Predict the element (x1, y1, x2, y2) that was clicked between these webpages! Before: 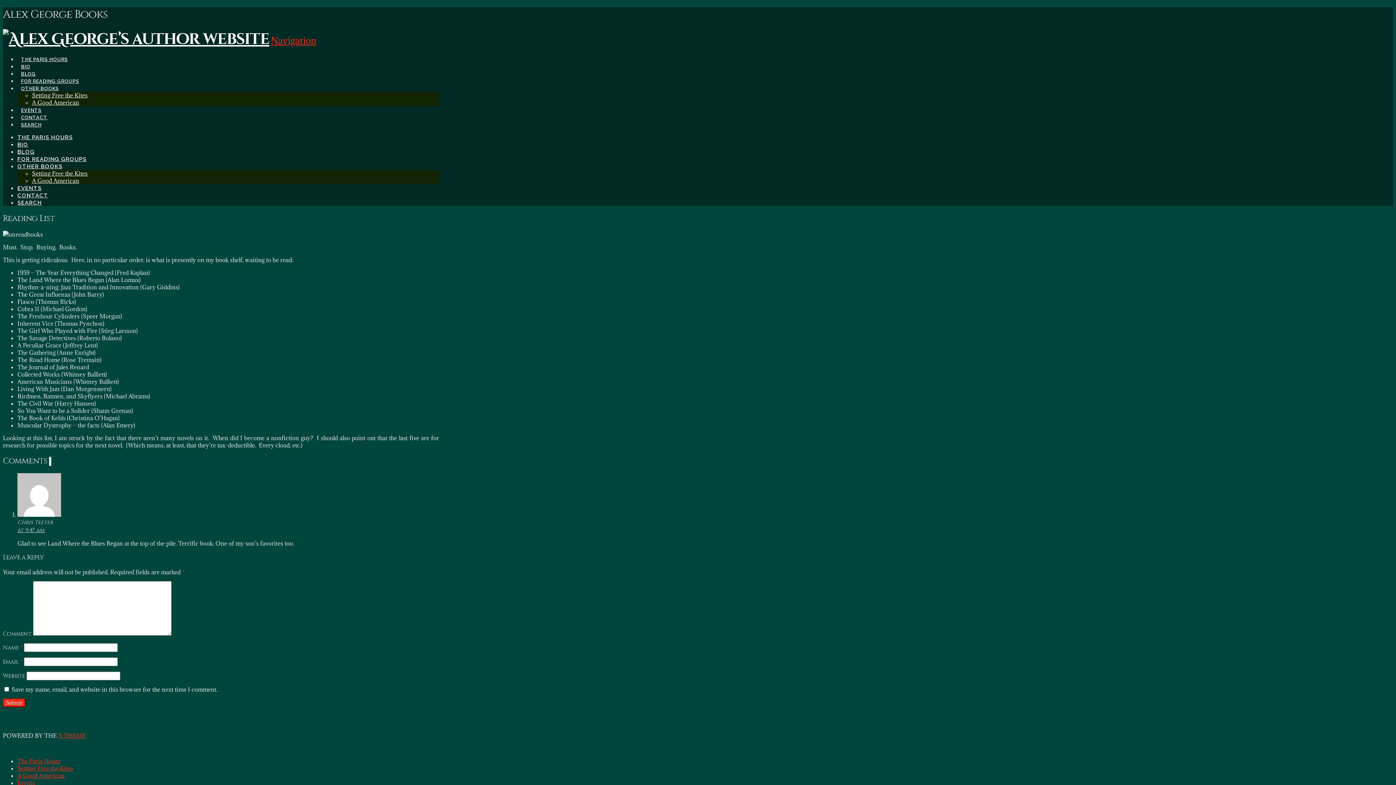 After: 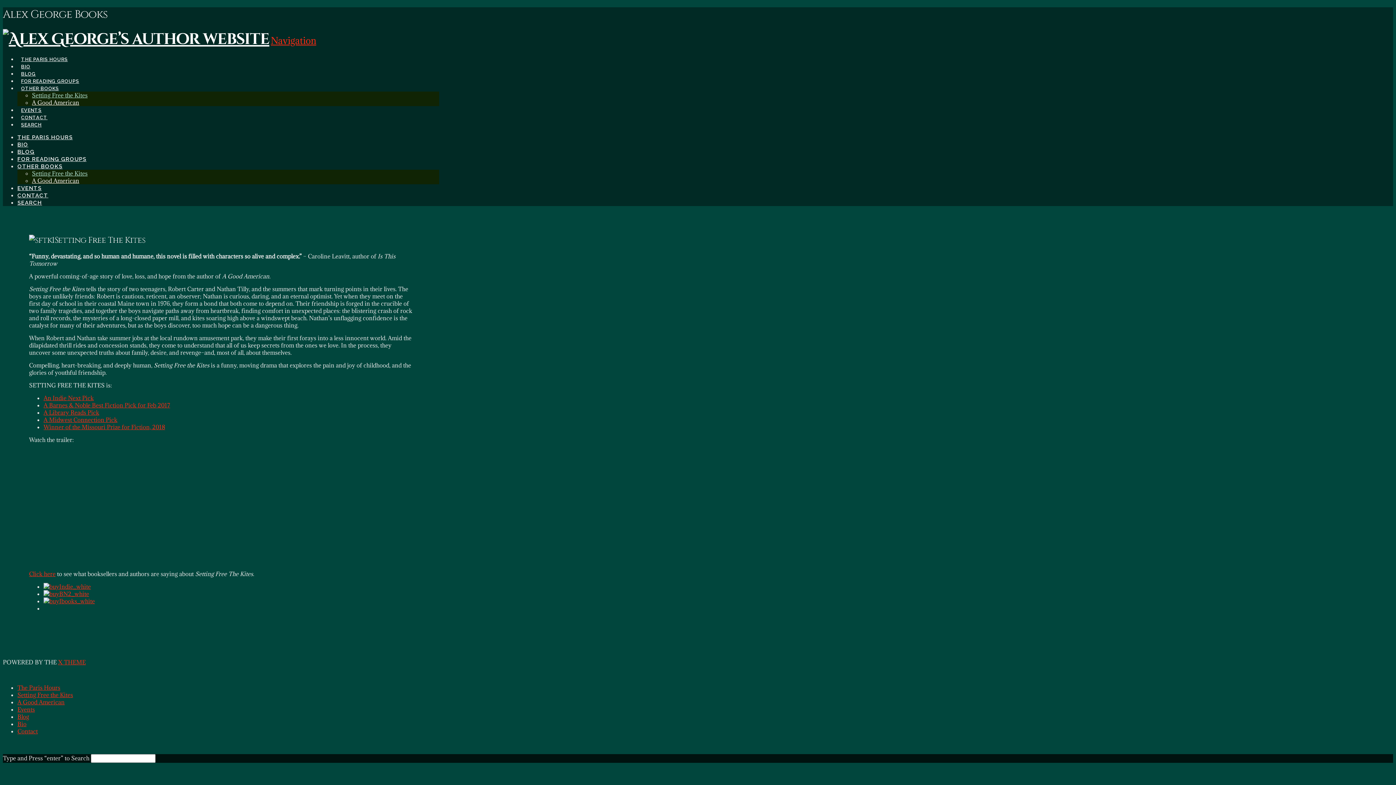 Action: label: Setting Free the Kites bbox: (17, 765, 73, 772)